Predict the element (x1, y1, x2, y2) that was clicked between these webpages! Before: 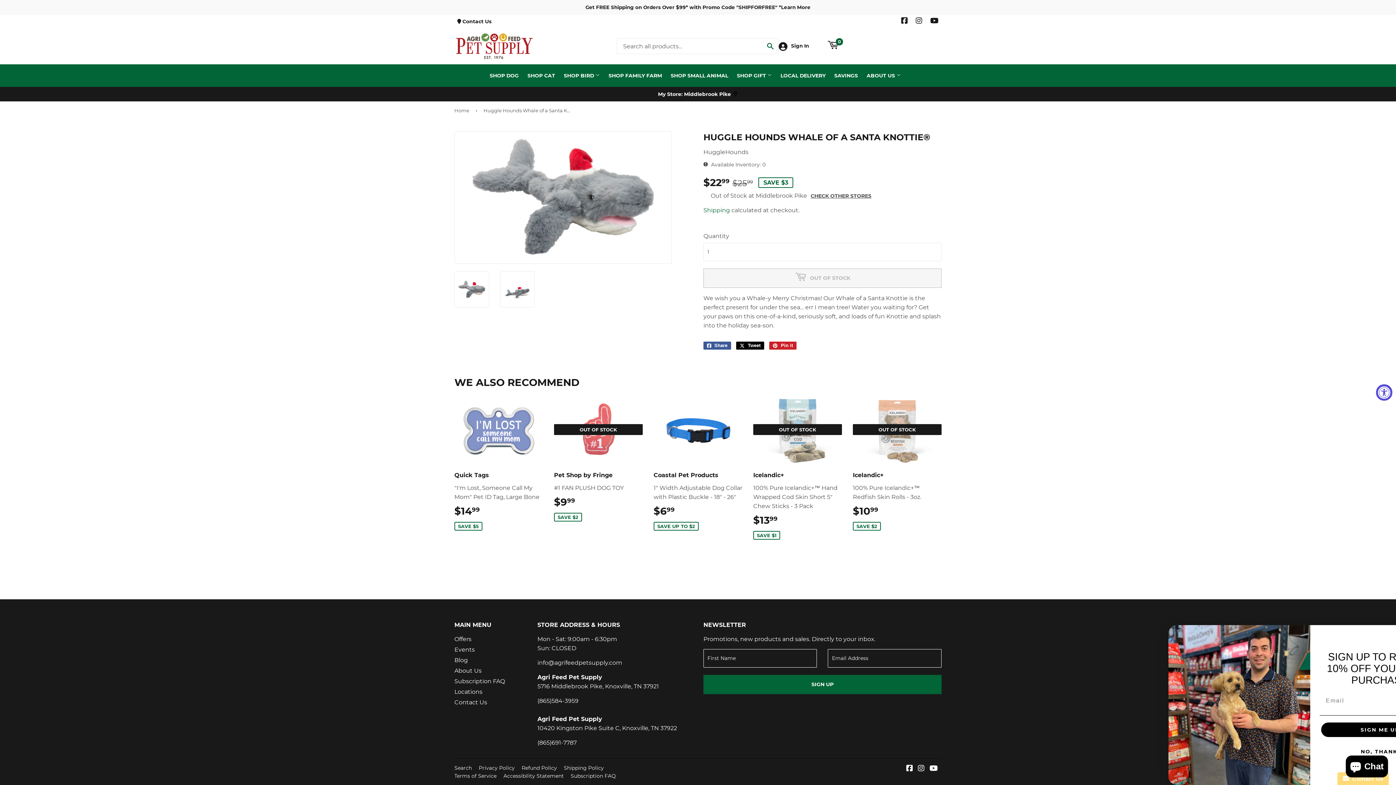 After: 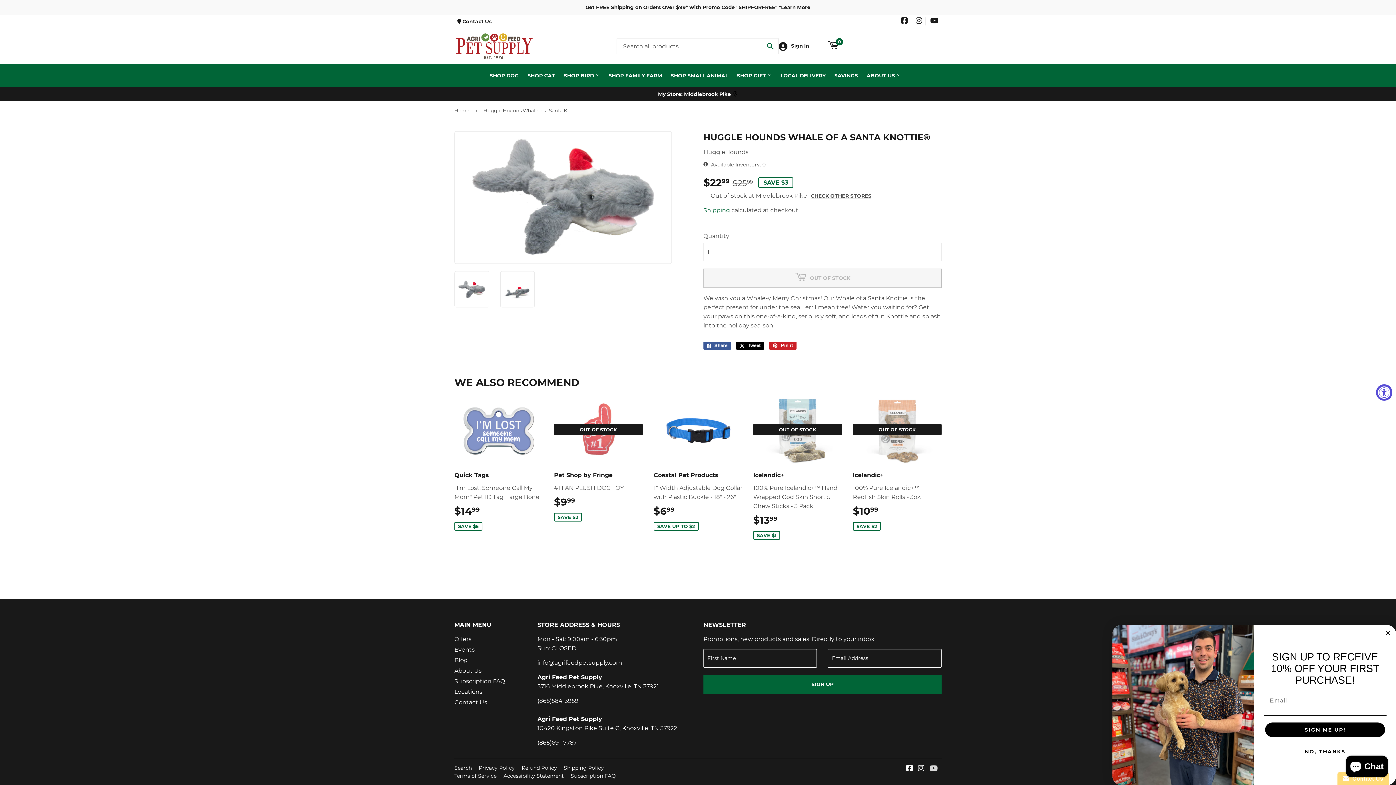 Action: bbox: (929, 765, 938, 772) label: YouTube